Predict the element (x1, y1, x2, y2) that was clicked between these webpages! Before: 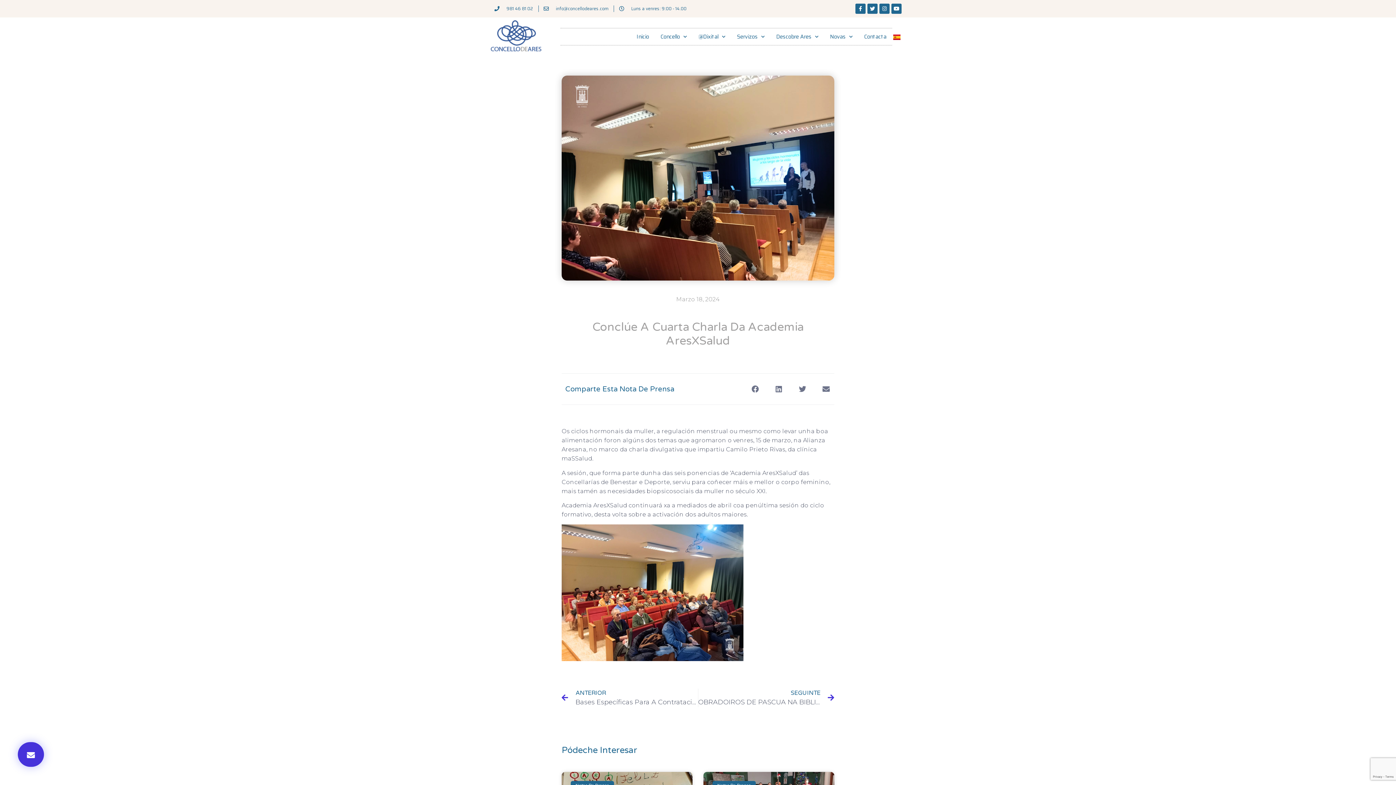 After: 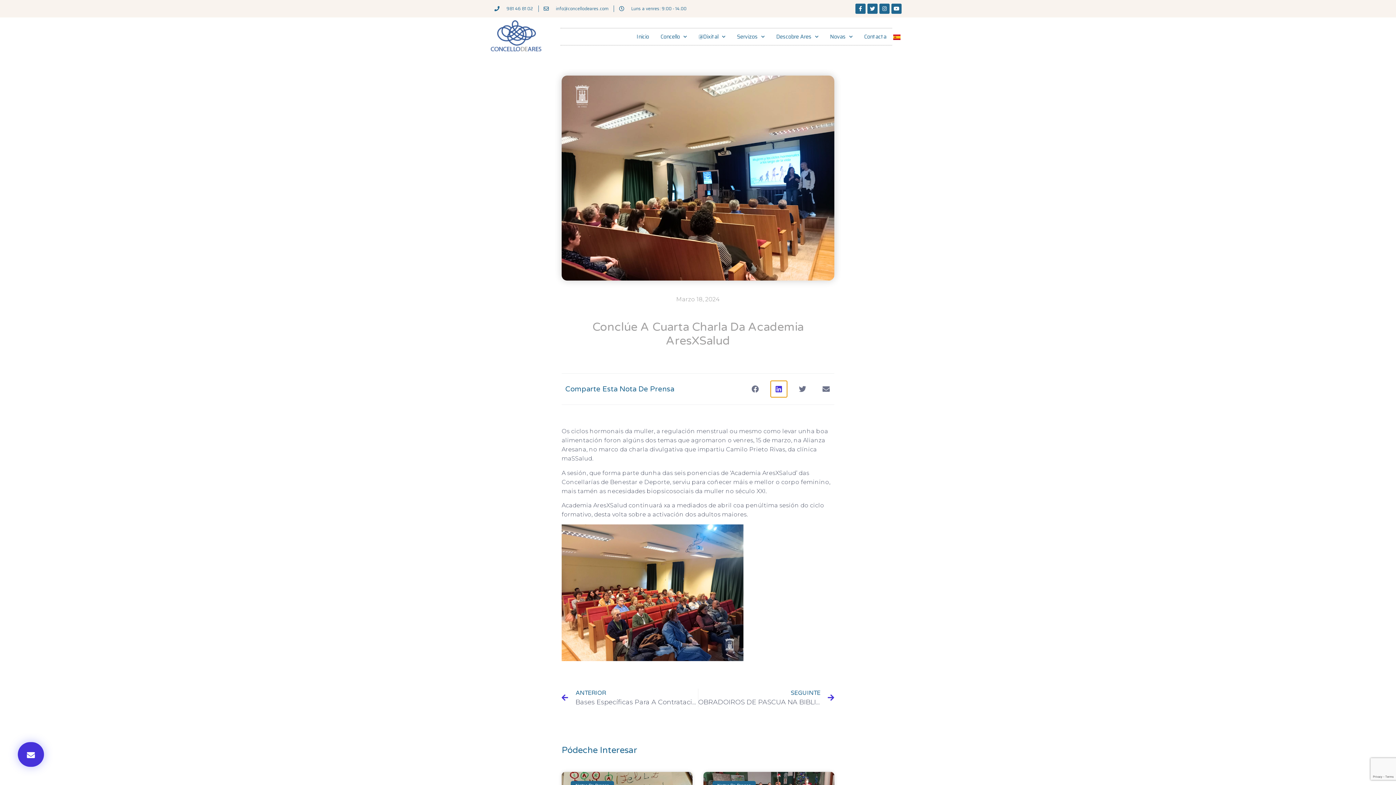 Action: bbox: (770, 381, 787, 397) label: Share on linkedin